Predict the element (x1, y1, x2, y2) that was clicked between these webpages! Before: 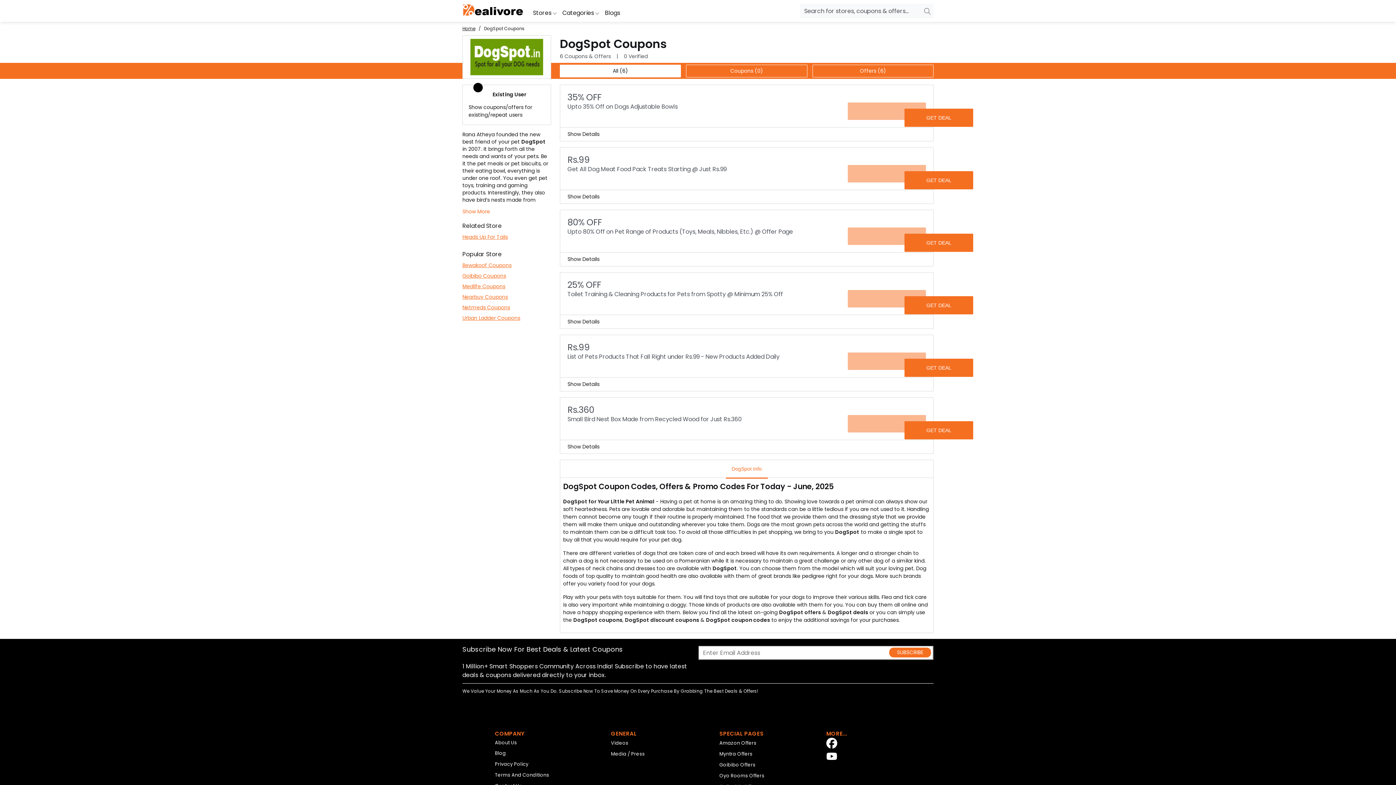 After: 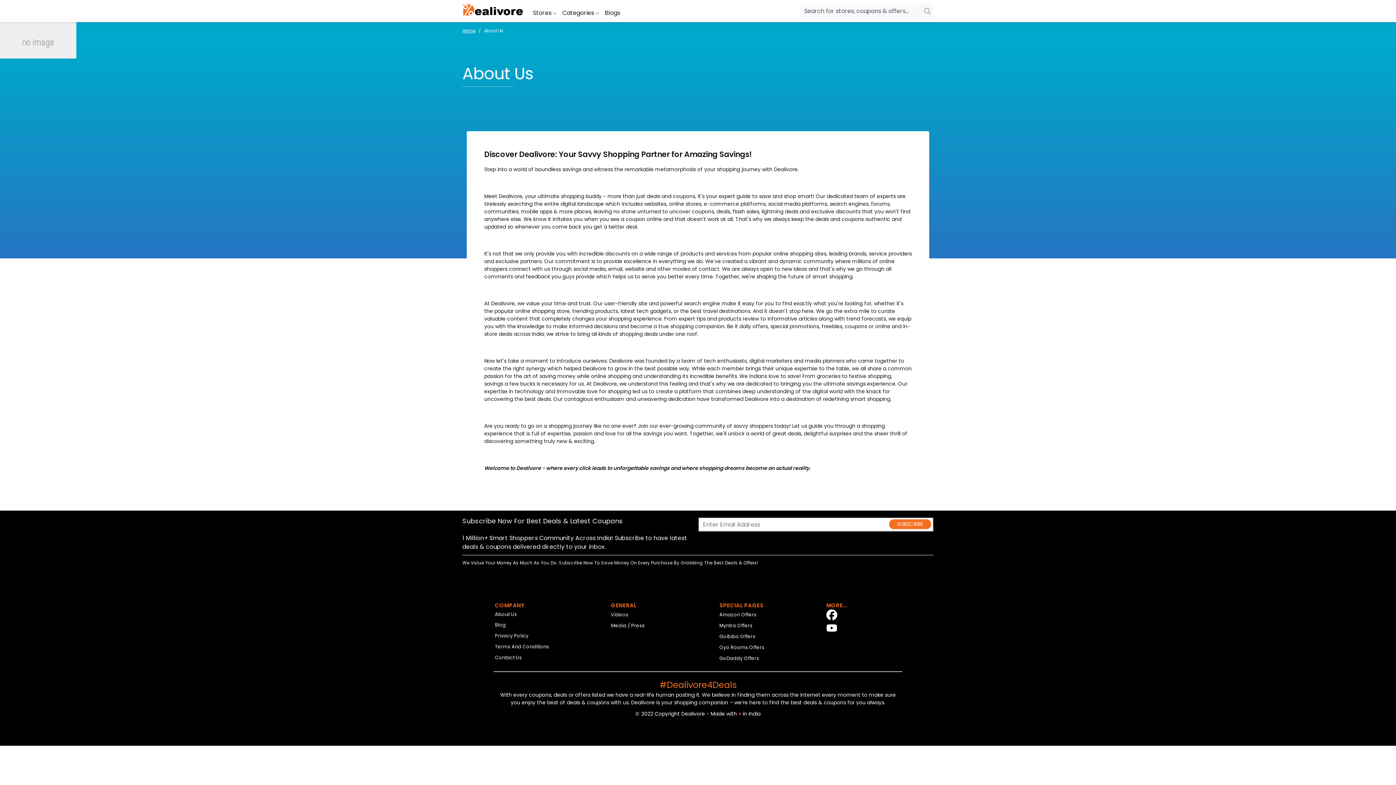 Action: label: About Us bbox: (495, 739, 526, 746)